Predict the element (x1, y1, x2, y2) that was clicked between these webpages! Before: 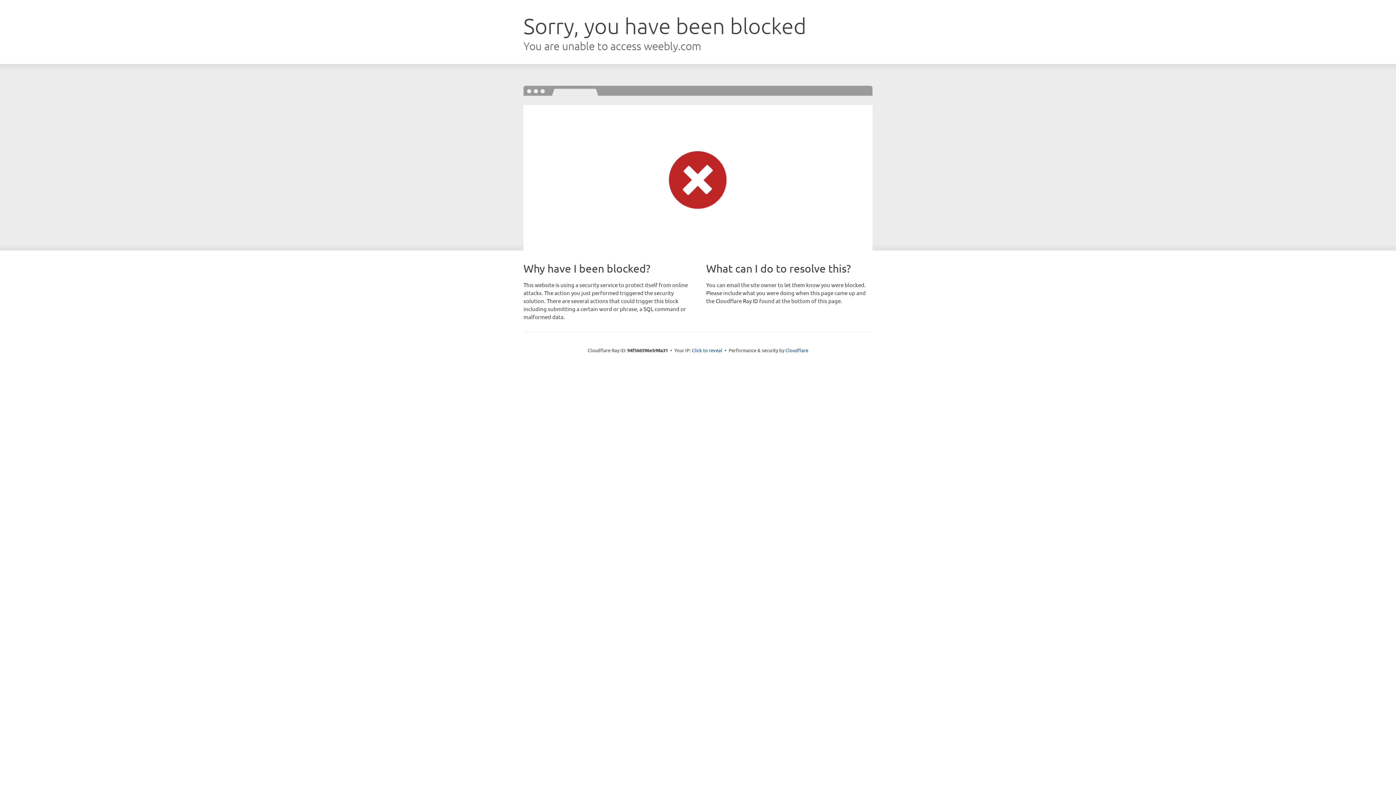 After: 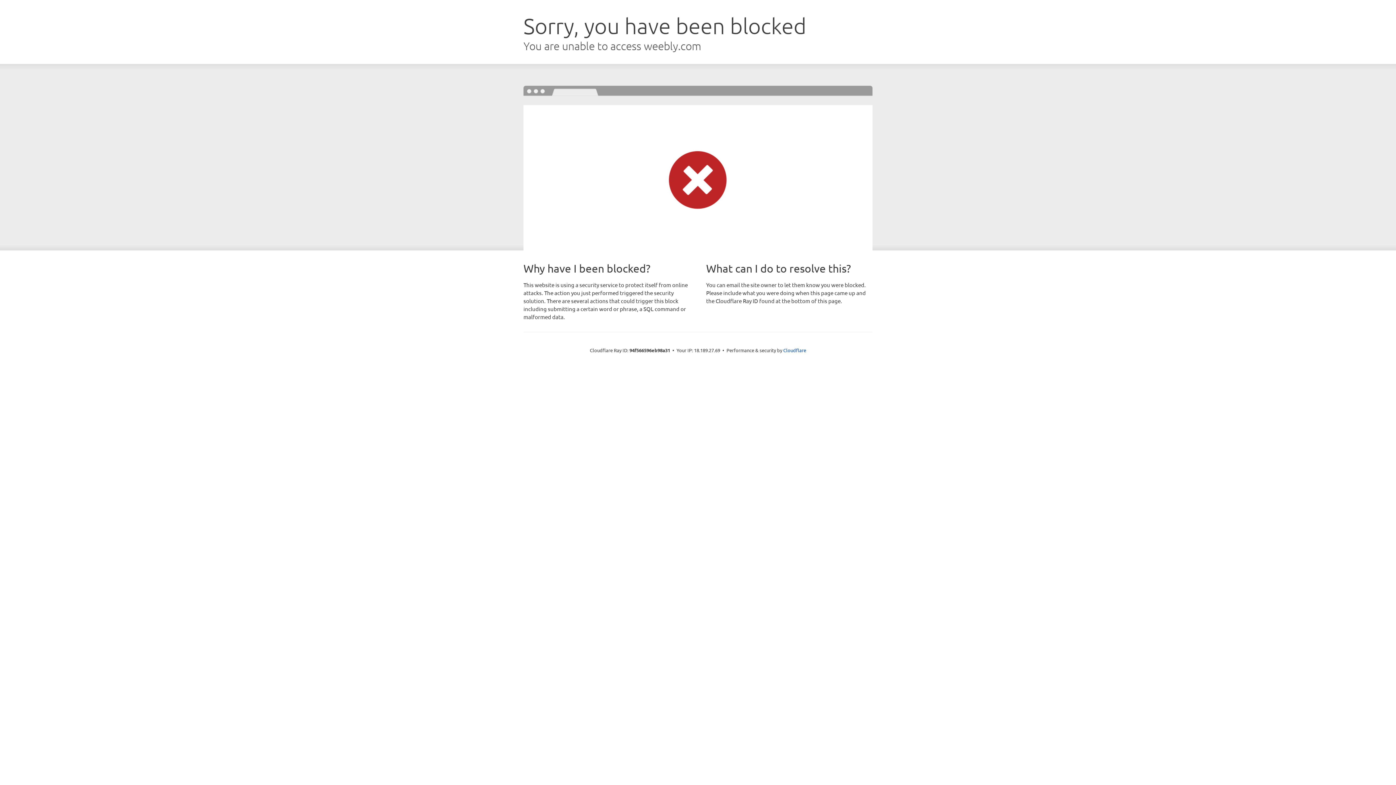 Action: bbox: (692, 346, 722, 353) label: Click to reveal